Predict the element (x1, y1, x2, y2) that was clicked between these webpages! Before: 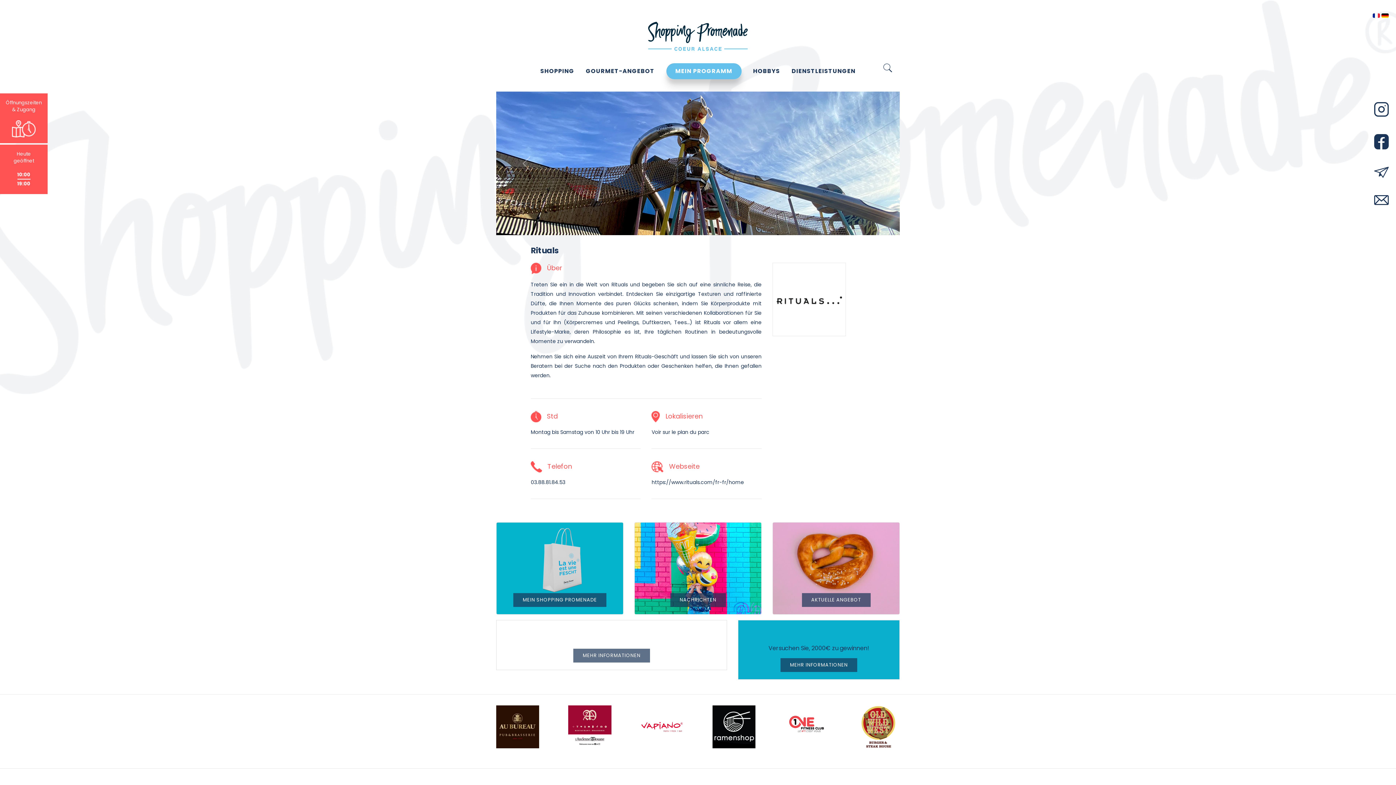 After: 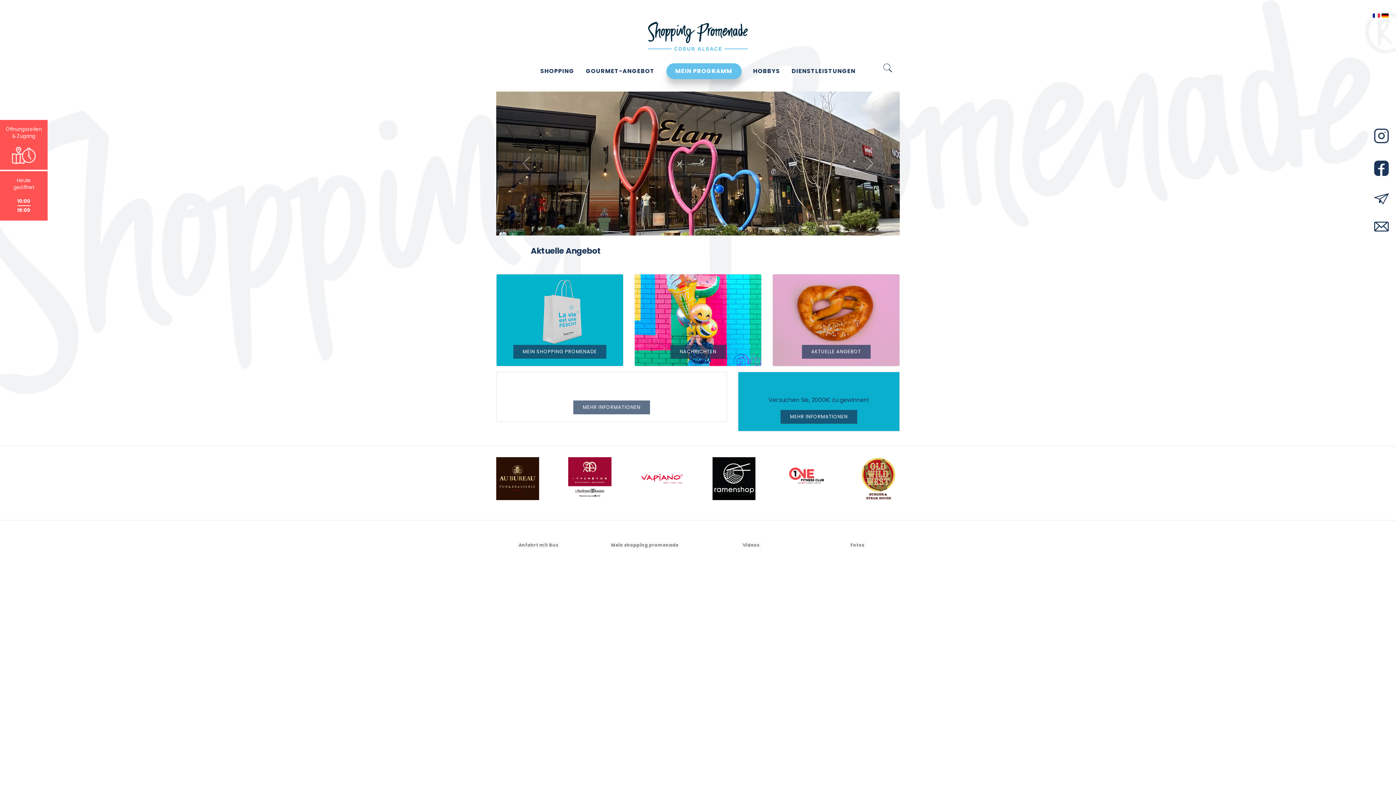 Action: label: AKTUELLE ANGEBOT bbox: (802, 591, 870, 605)